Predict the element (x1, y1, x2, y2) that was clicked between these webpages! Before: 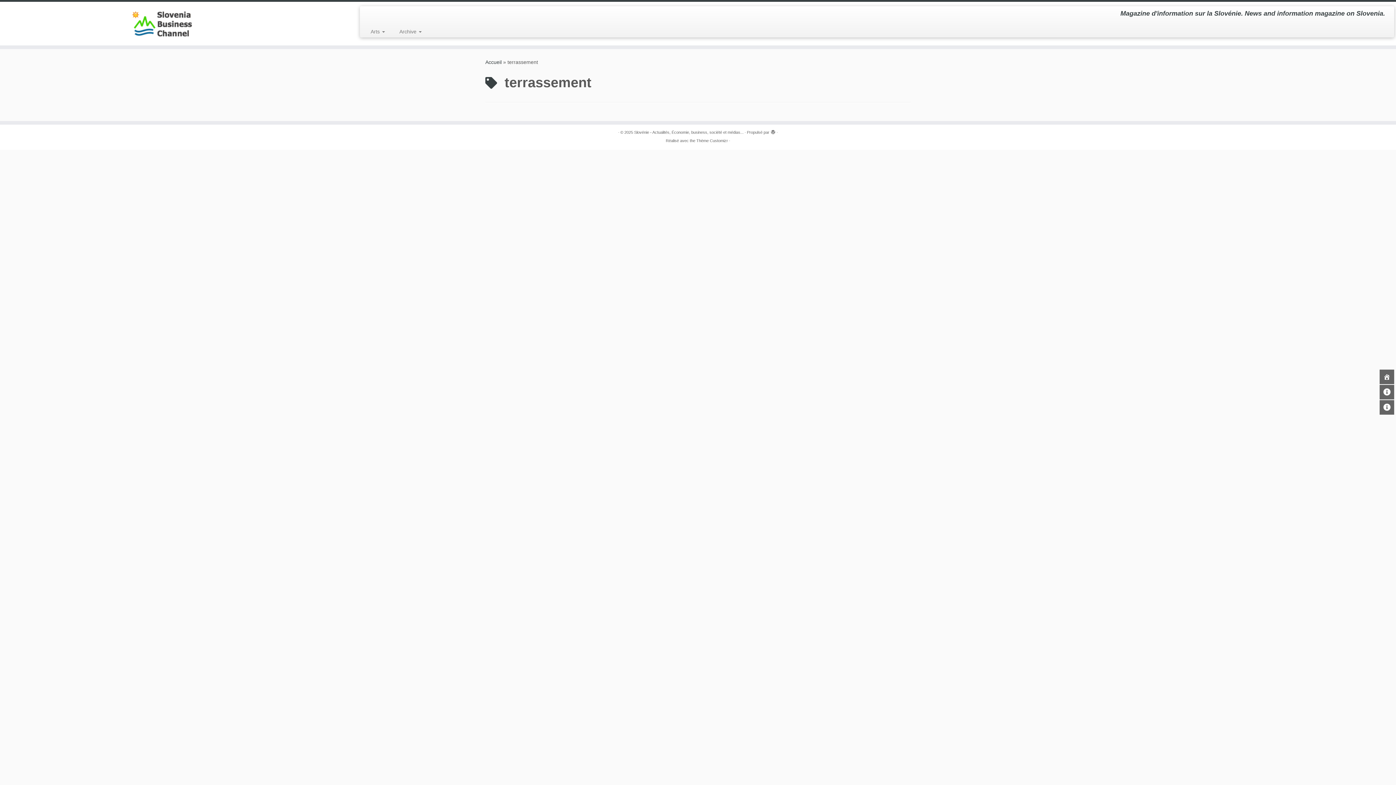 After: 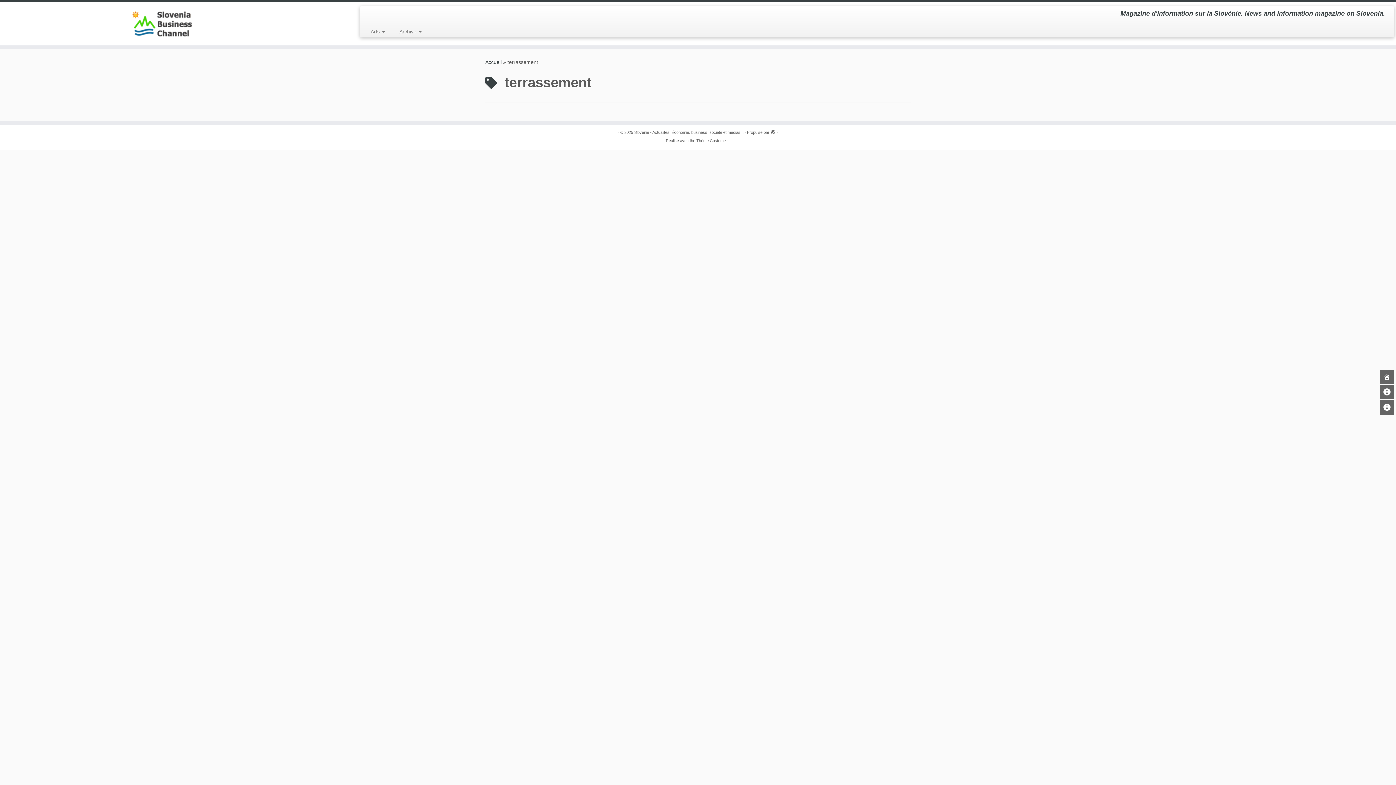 Action: bbox: (770, 128, 775, 133)